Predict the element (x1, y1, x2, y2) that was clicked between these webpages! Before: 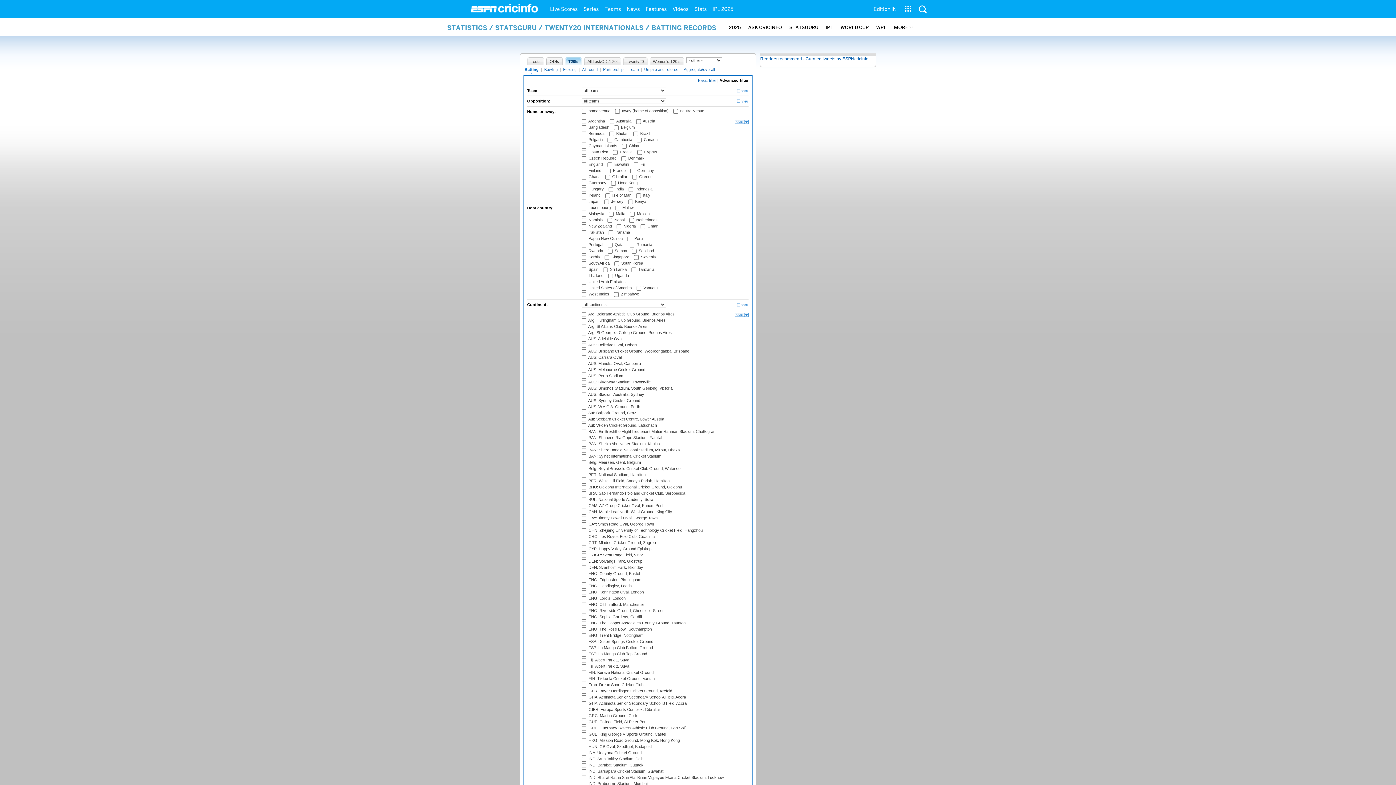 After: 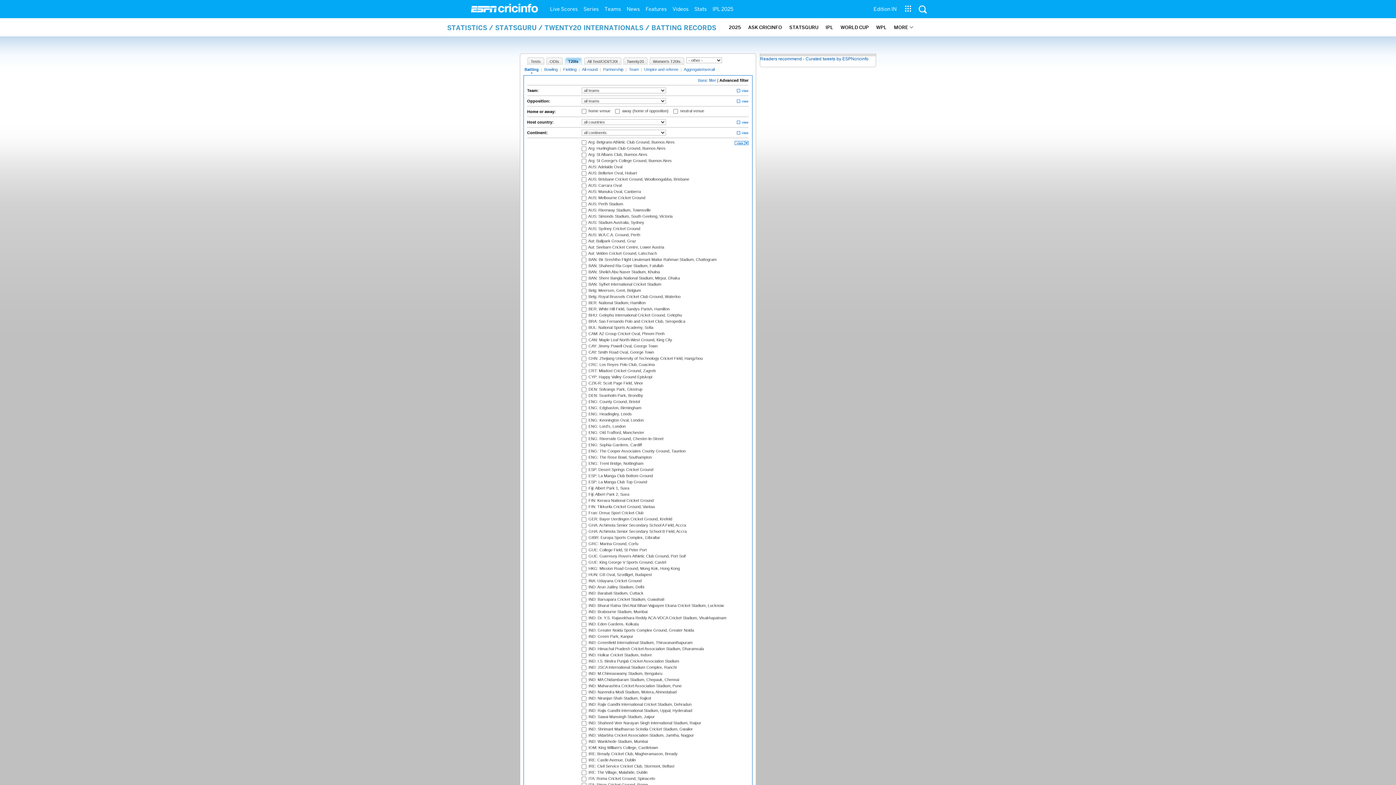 Action: bbox: (733, 120, 748, 124)